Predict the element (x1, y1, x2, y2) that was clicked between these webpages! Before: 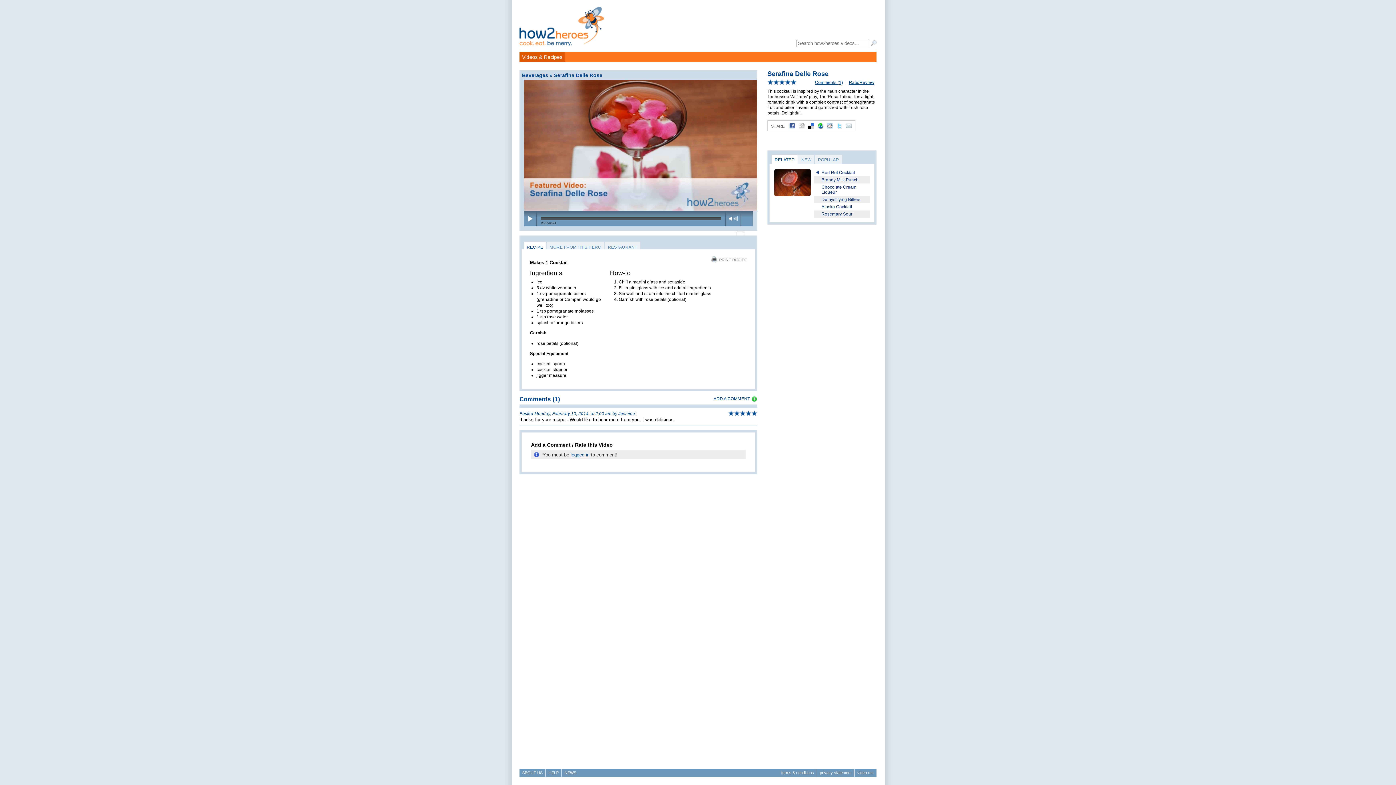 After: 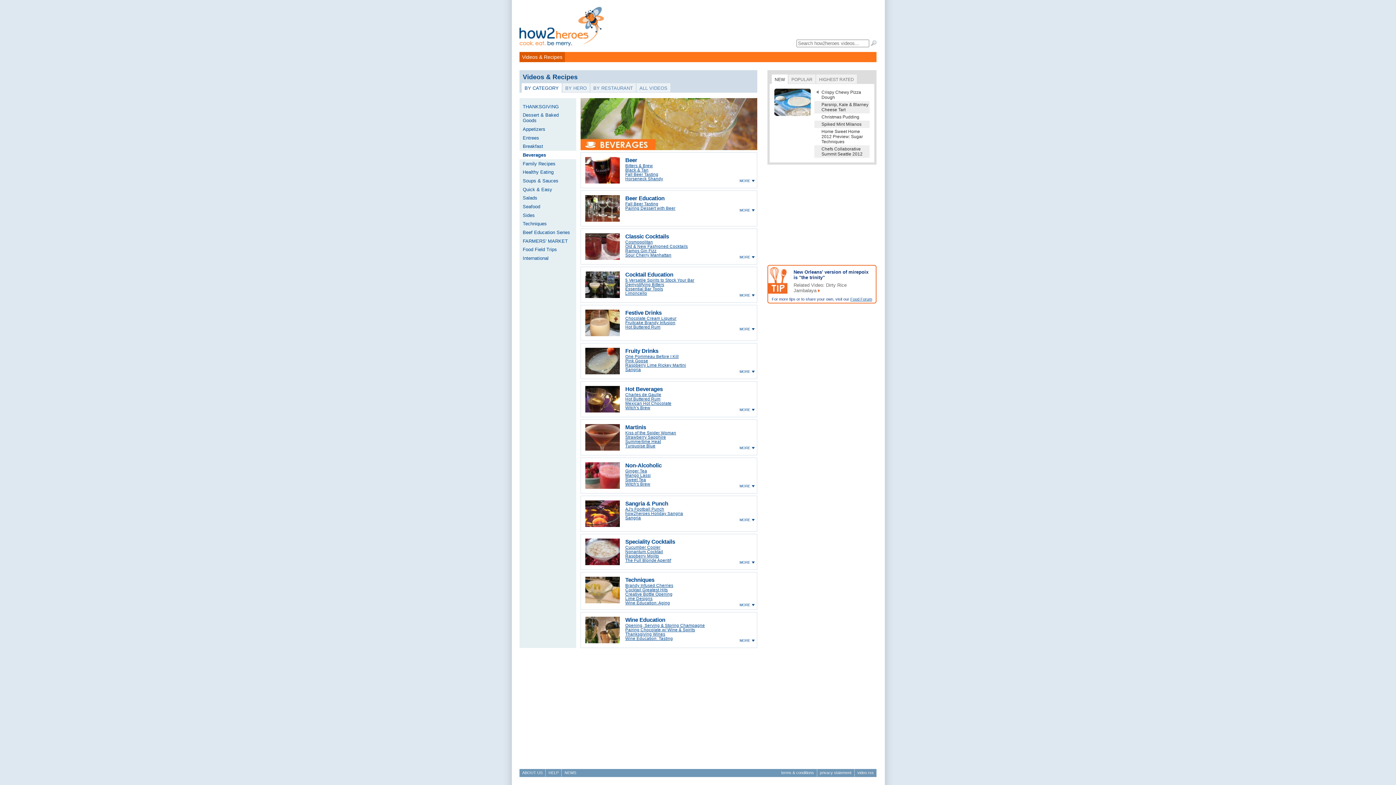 Action: label: Beverages bbox: (522, 72, 548, 78)